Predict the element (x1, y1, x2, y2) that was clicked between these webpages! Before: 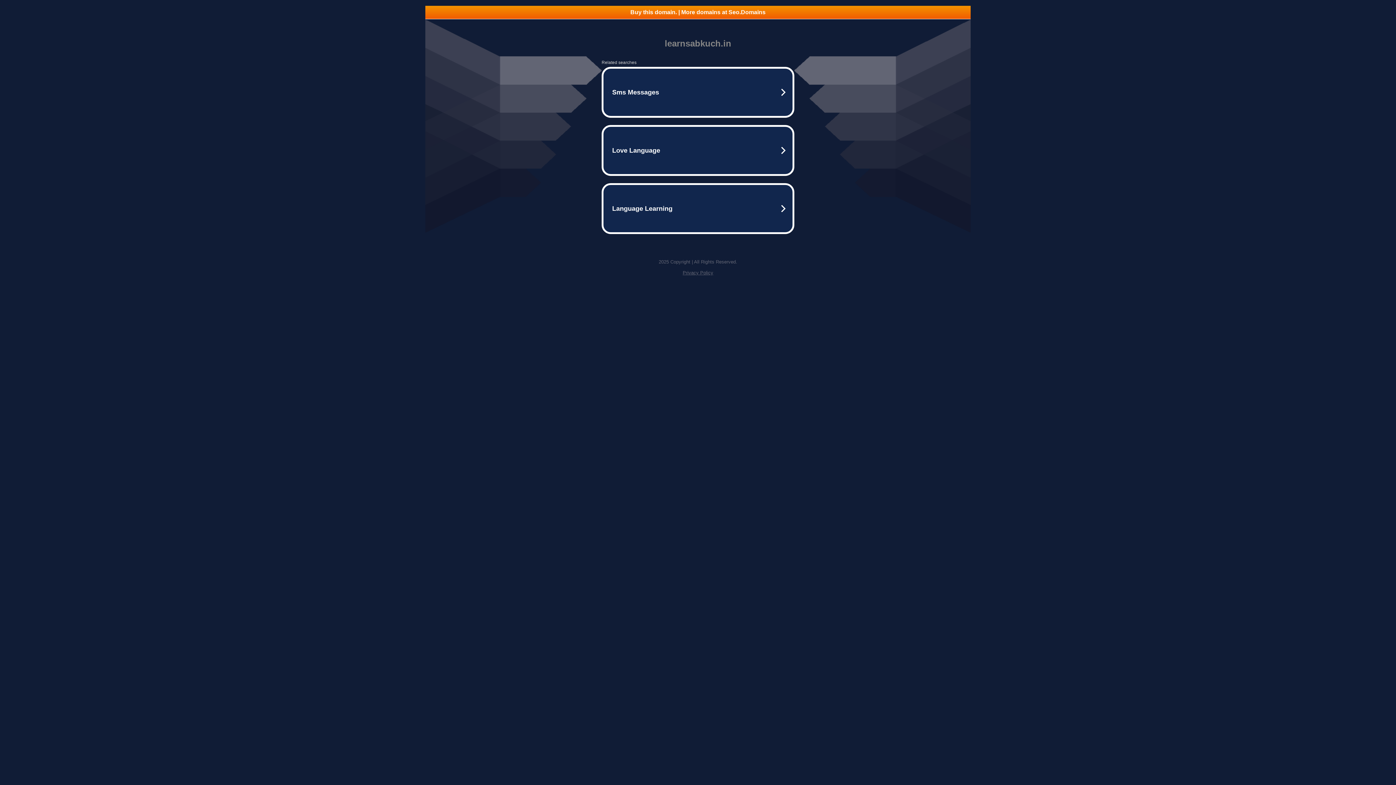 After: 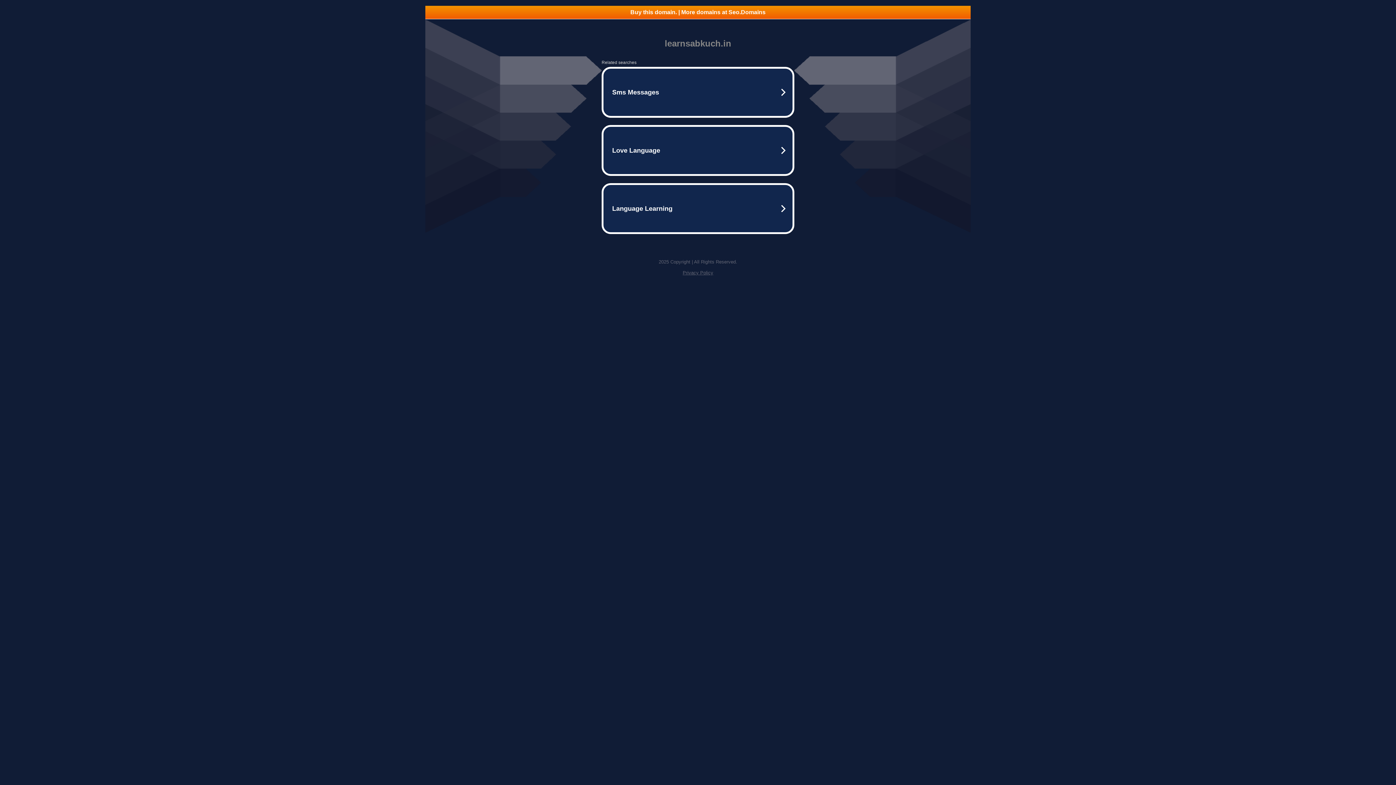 Action: bbox: (425, 5, 970, 18) label: Buy this domain. | More domains at Seo.Domains